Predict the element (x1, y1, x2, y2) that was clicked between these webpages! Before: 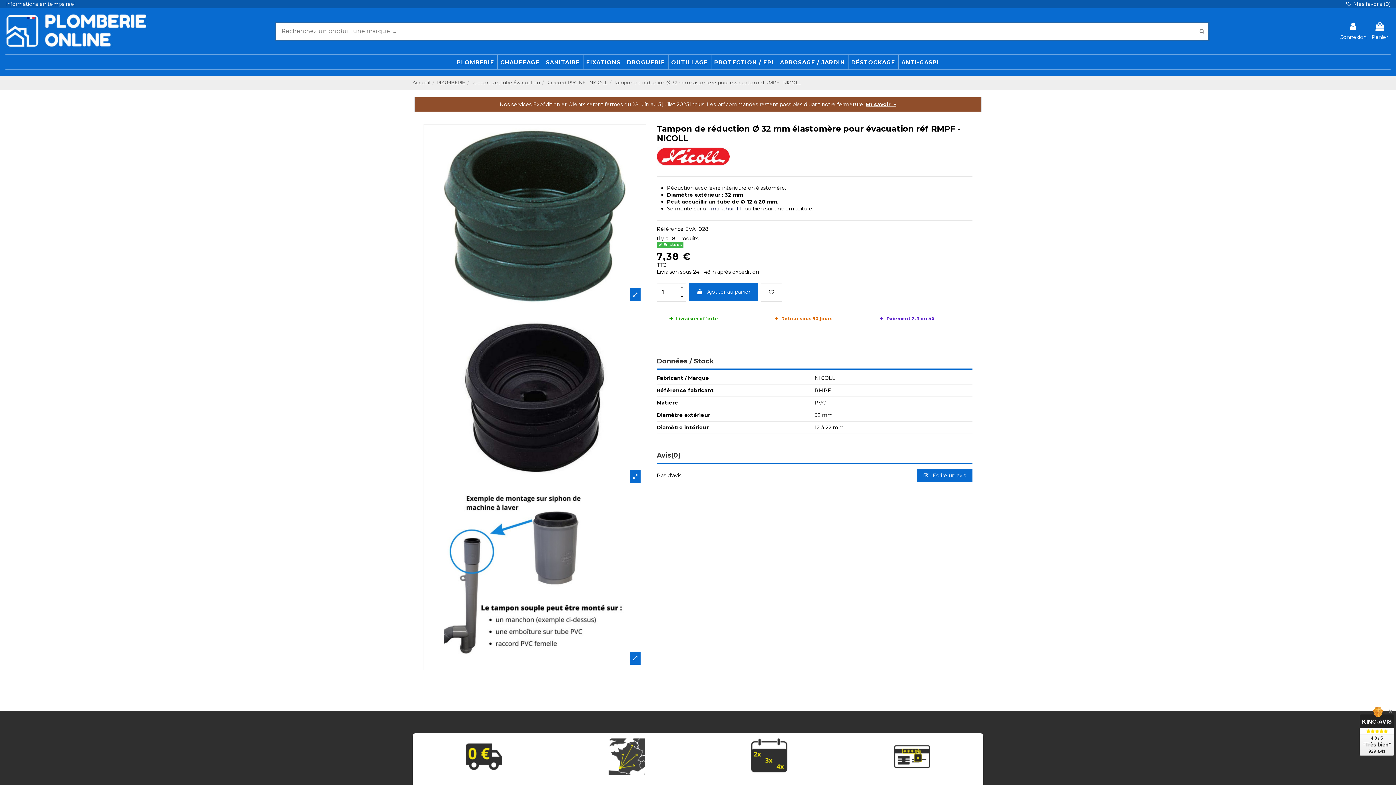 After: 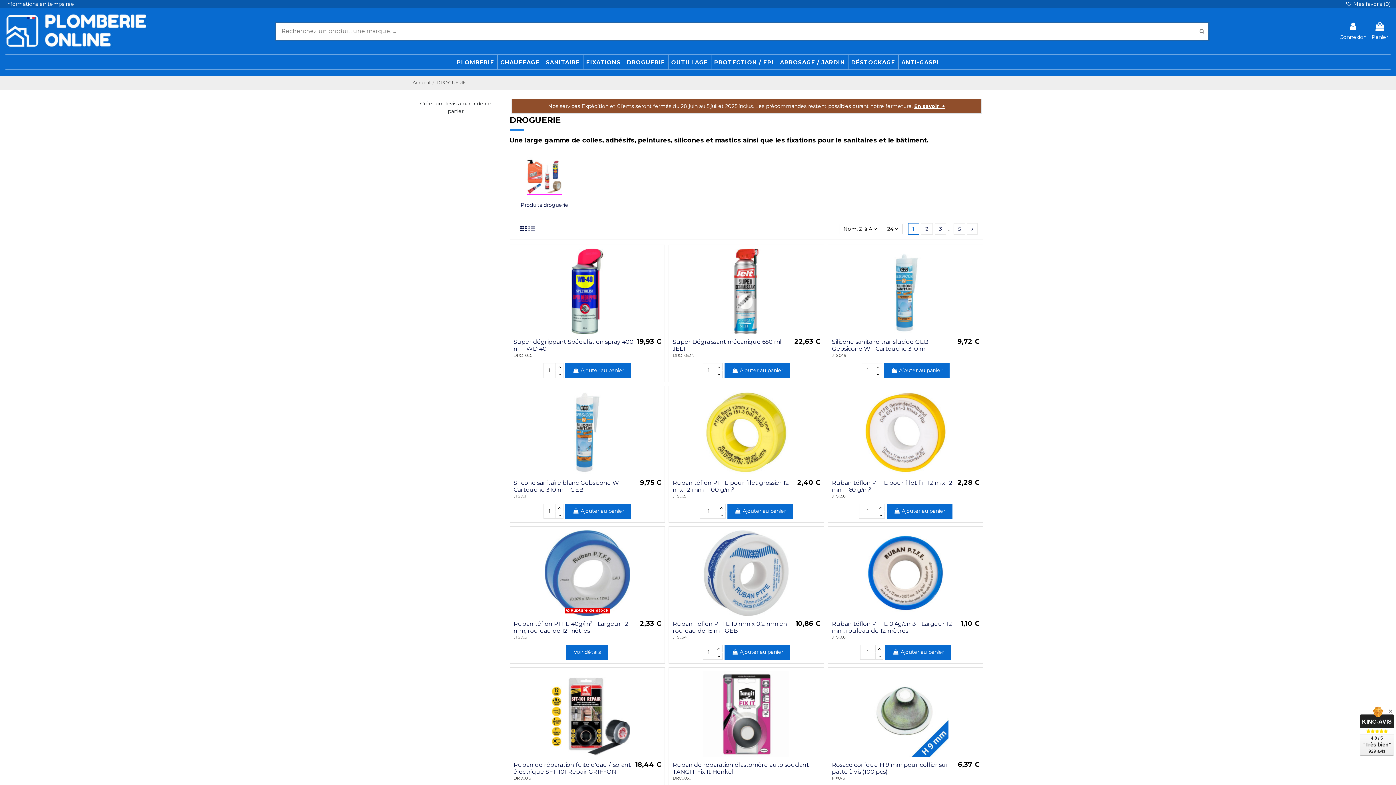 Action: label: DROGUERIE bbox: (623, 54, 668, 69)